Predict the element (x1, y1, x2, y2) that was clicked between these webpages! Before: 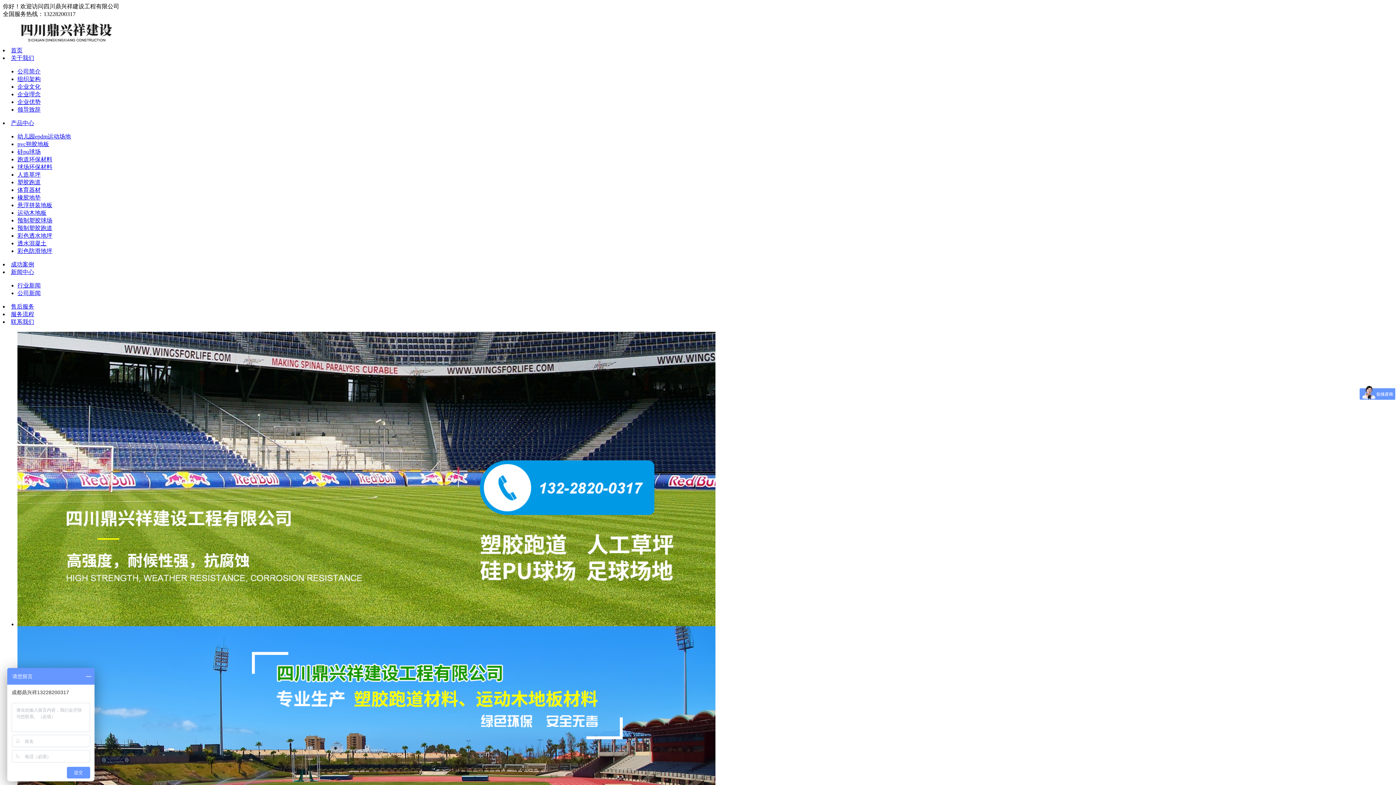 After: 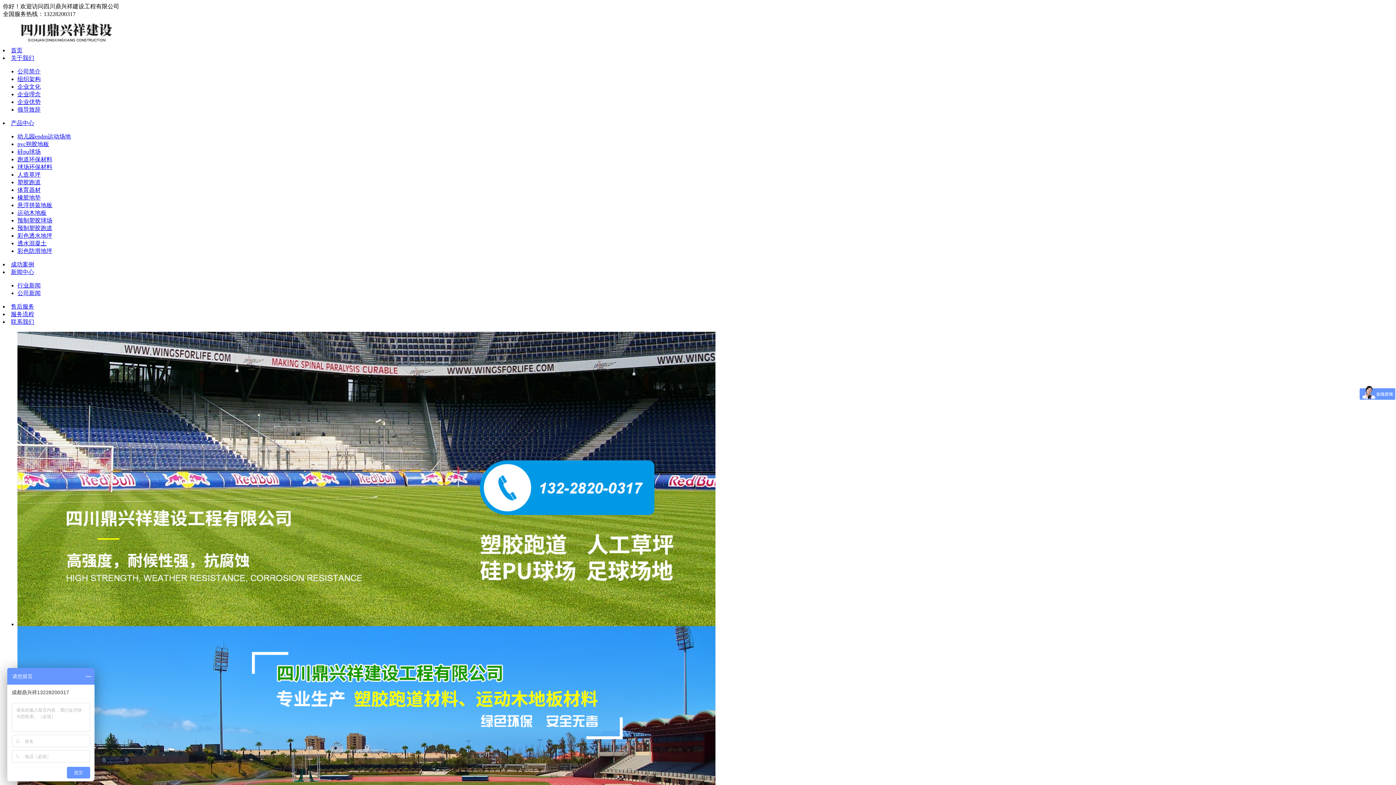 Action: label: 公司简介 bbox: (17, 68, 40, 74)